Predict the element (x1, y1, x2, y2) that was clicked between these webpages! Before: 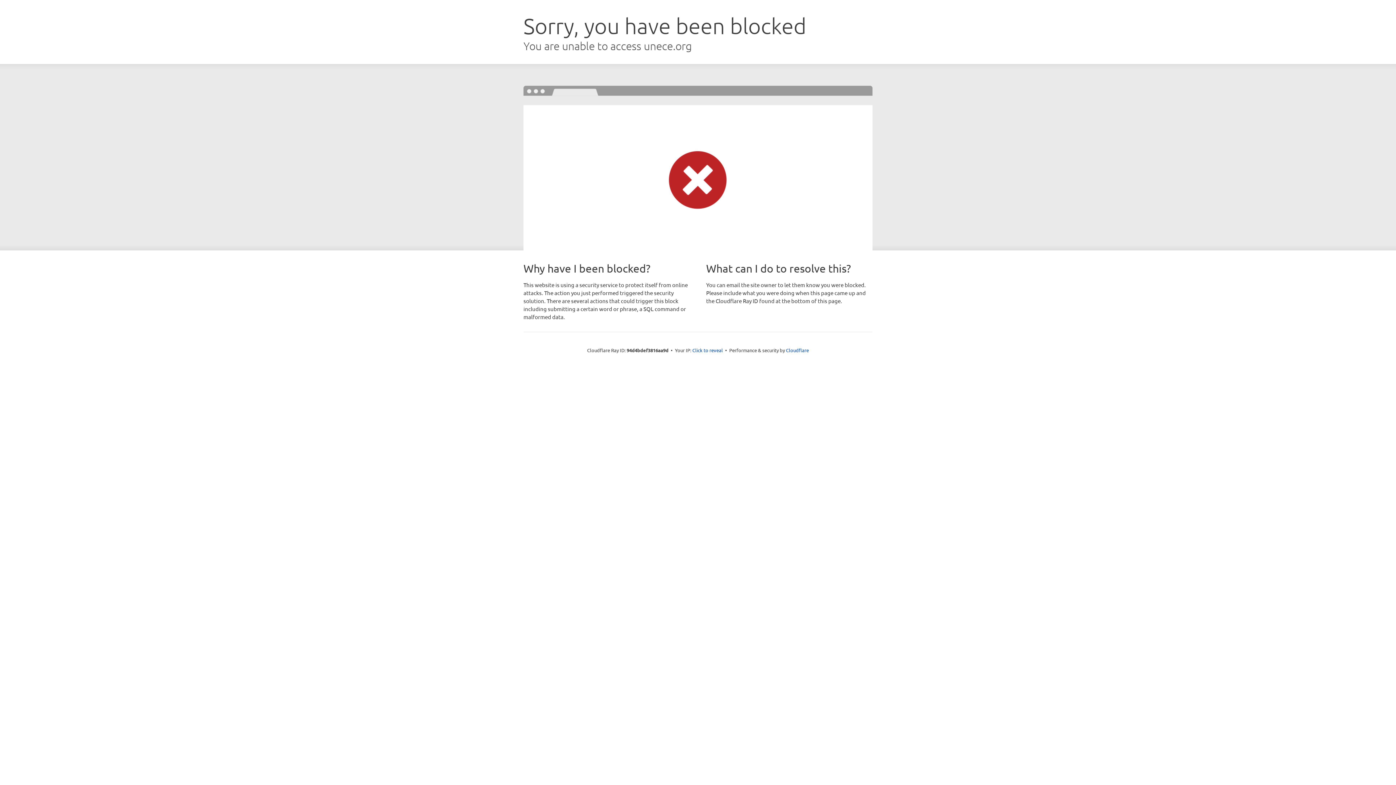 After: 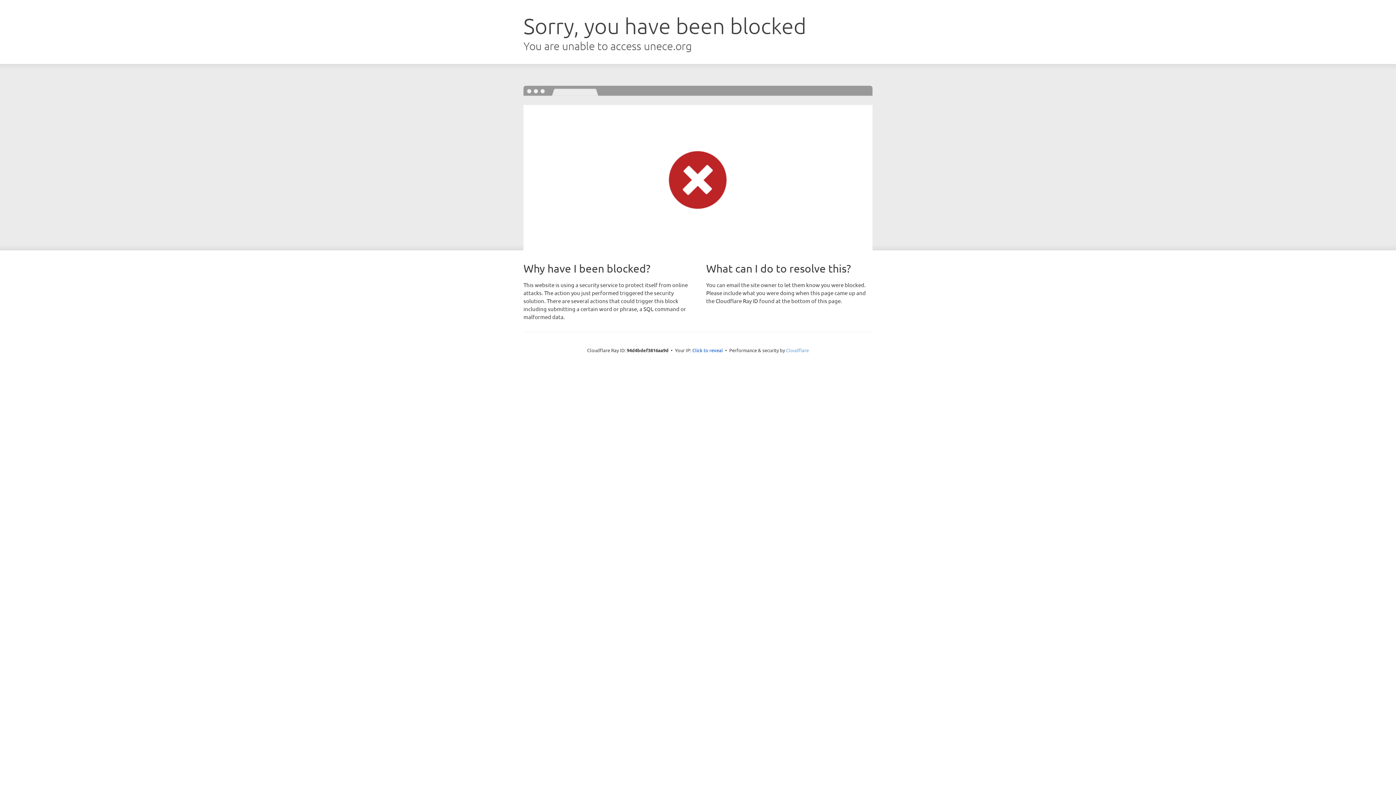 Action: bbox: (786, 347, 809, 353) label: Cloudflare